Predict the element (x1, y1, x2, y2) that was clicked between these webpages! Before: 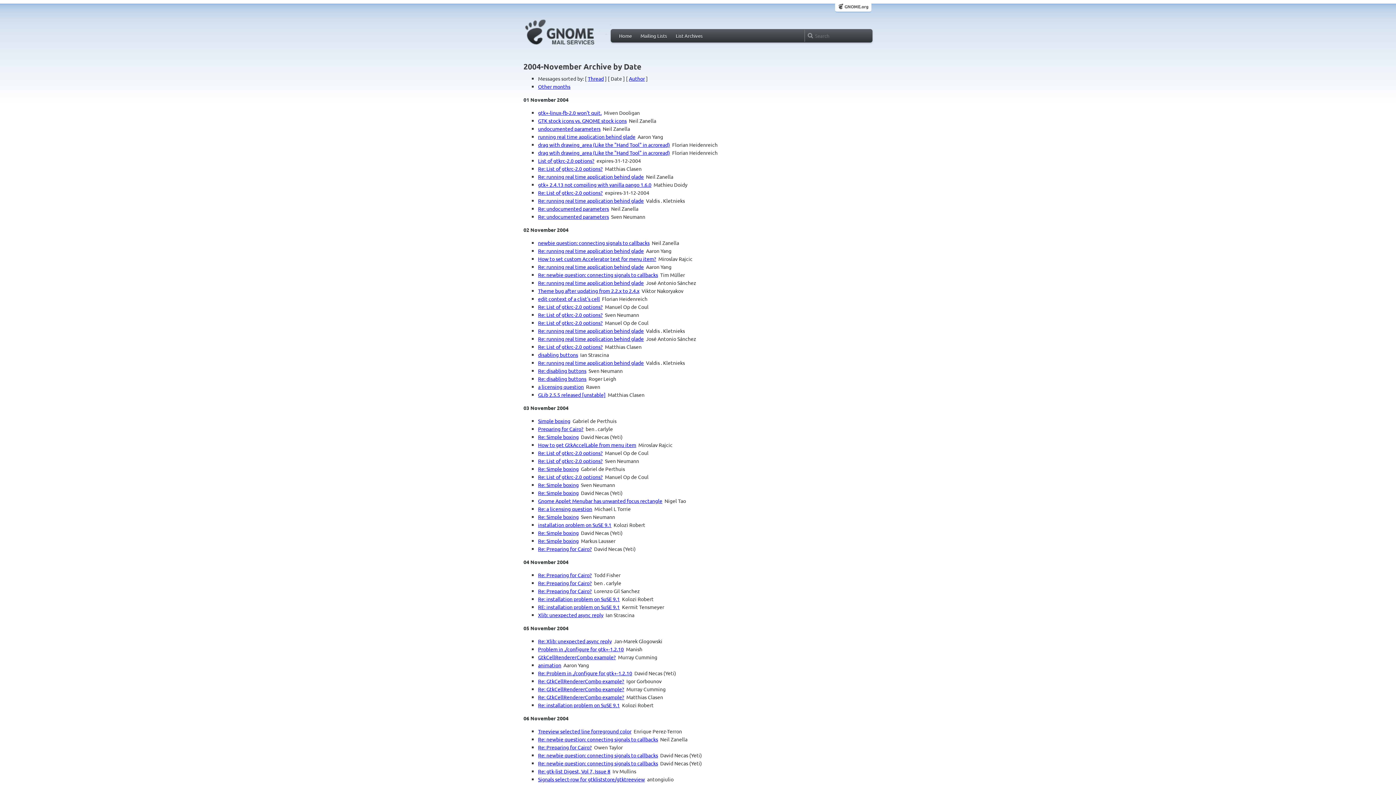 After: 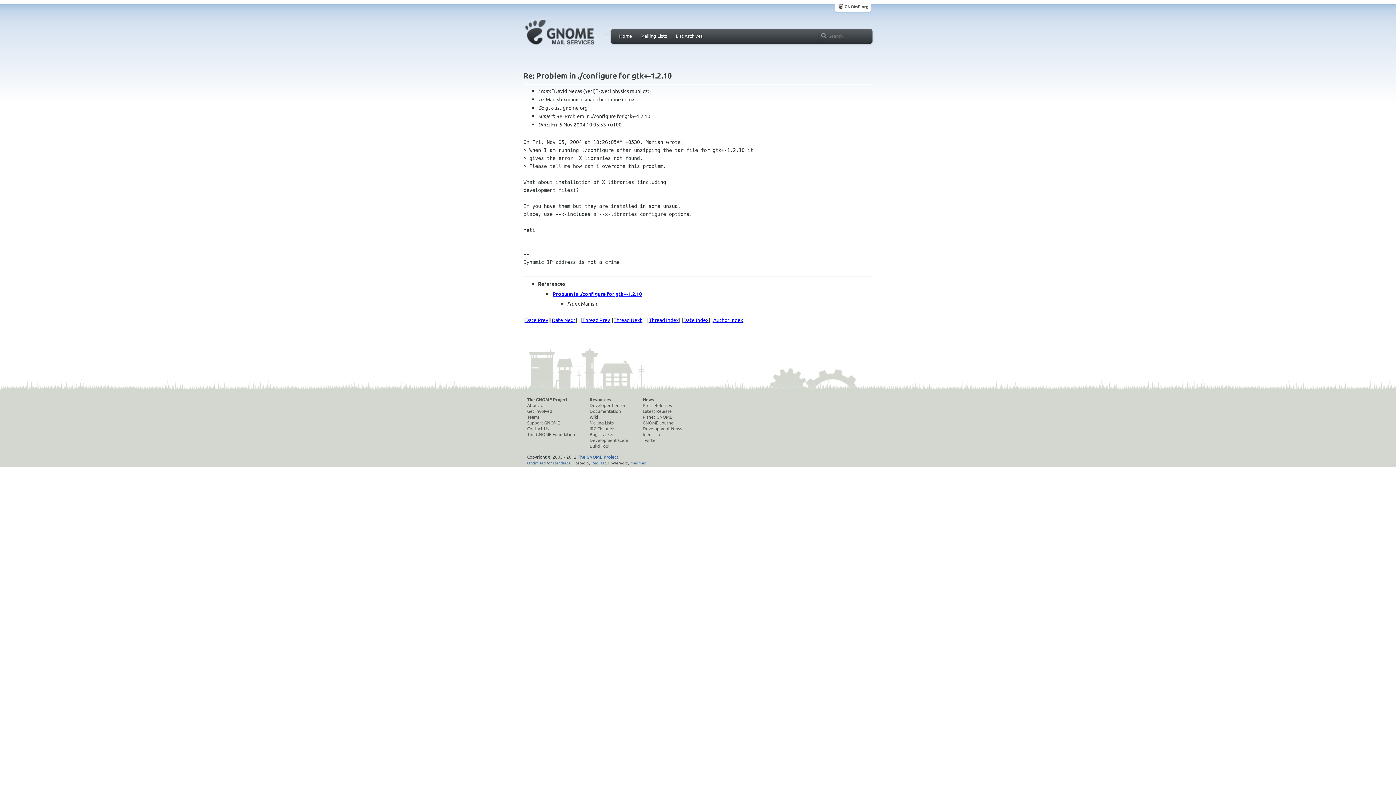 Action: bbox: (538, 670, 632, 676) label: Re: Problem in ./configure for gtk+-1.2.10